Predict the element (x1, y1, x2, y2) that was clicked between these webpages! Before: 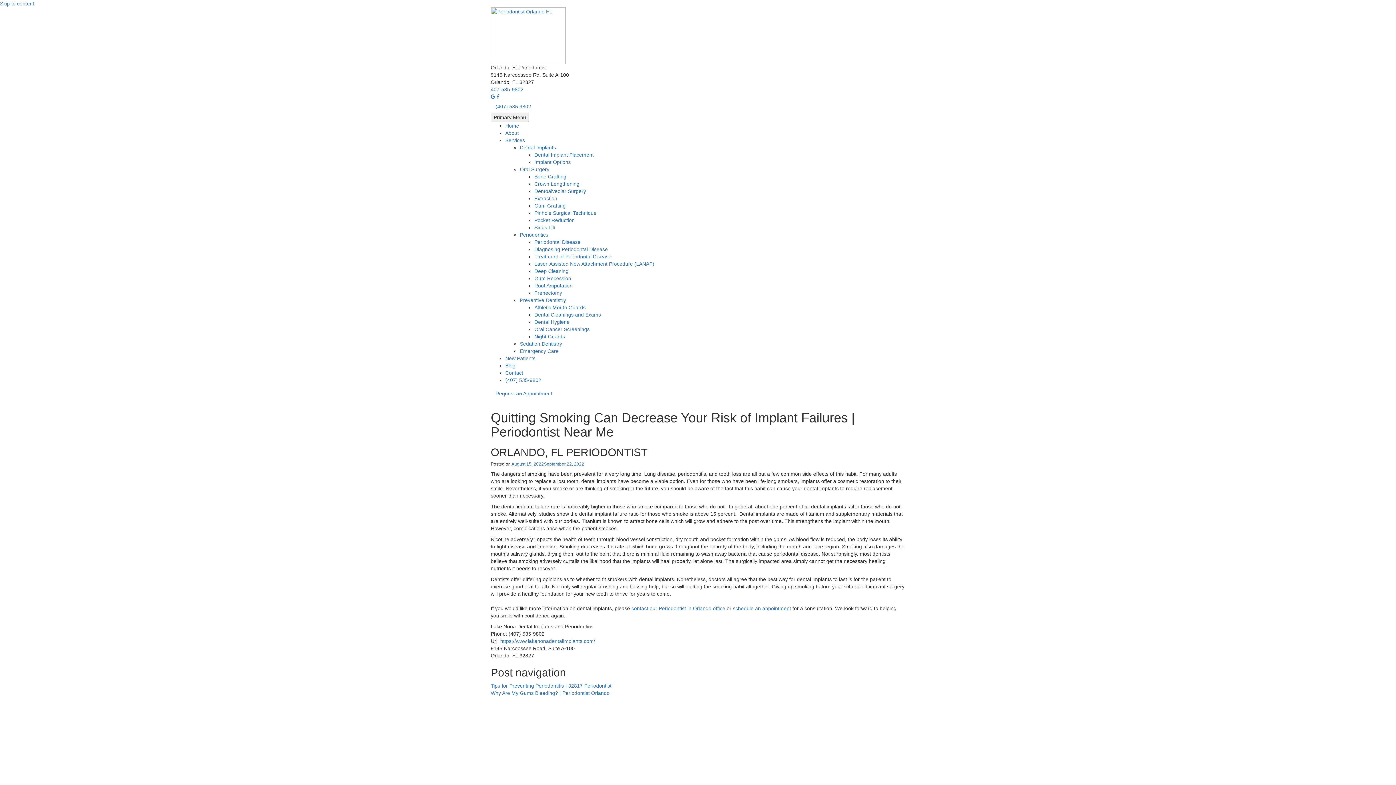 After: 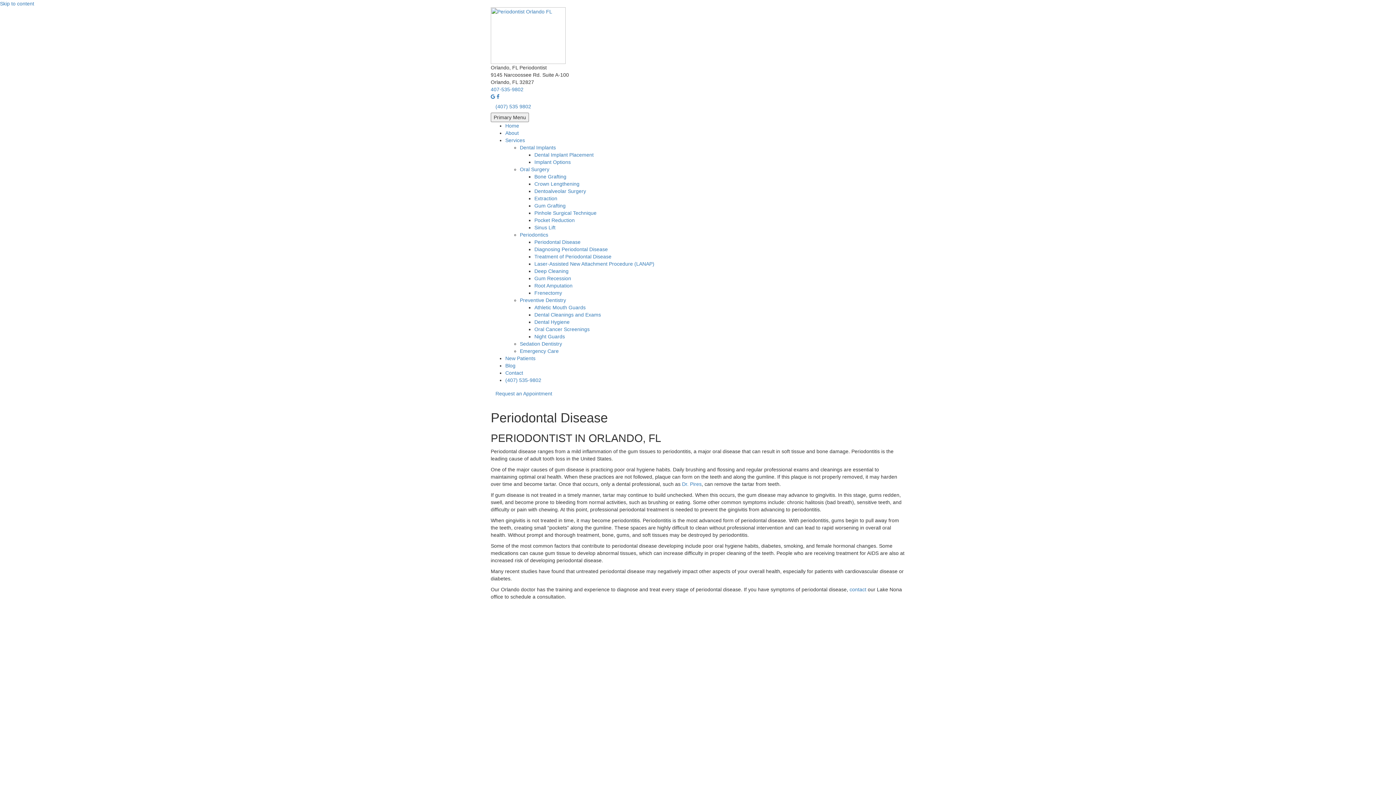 Action: label: Periodontal Disease bbox: (534, 239, 580, 245)